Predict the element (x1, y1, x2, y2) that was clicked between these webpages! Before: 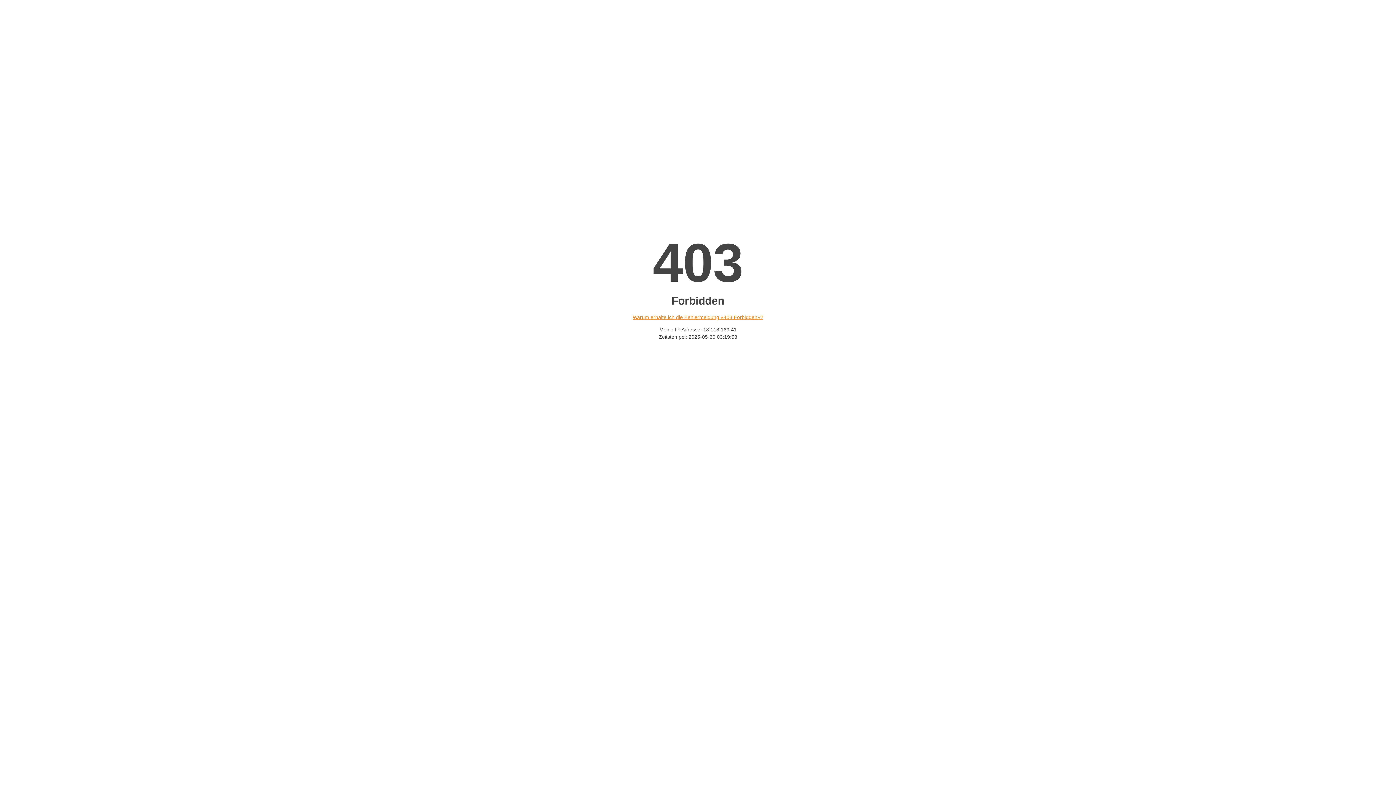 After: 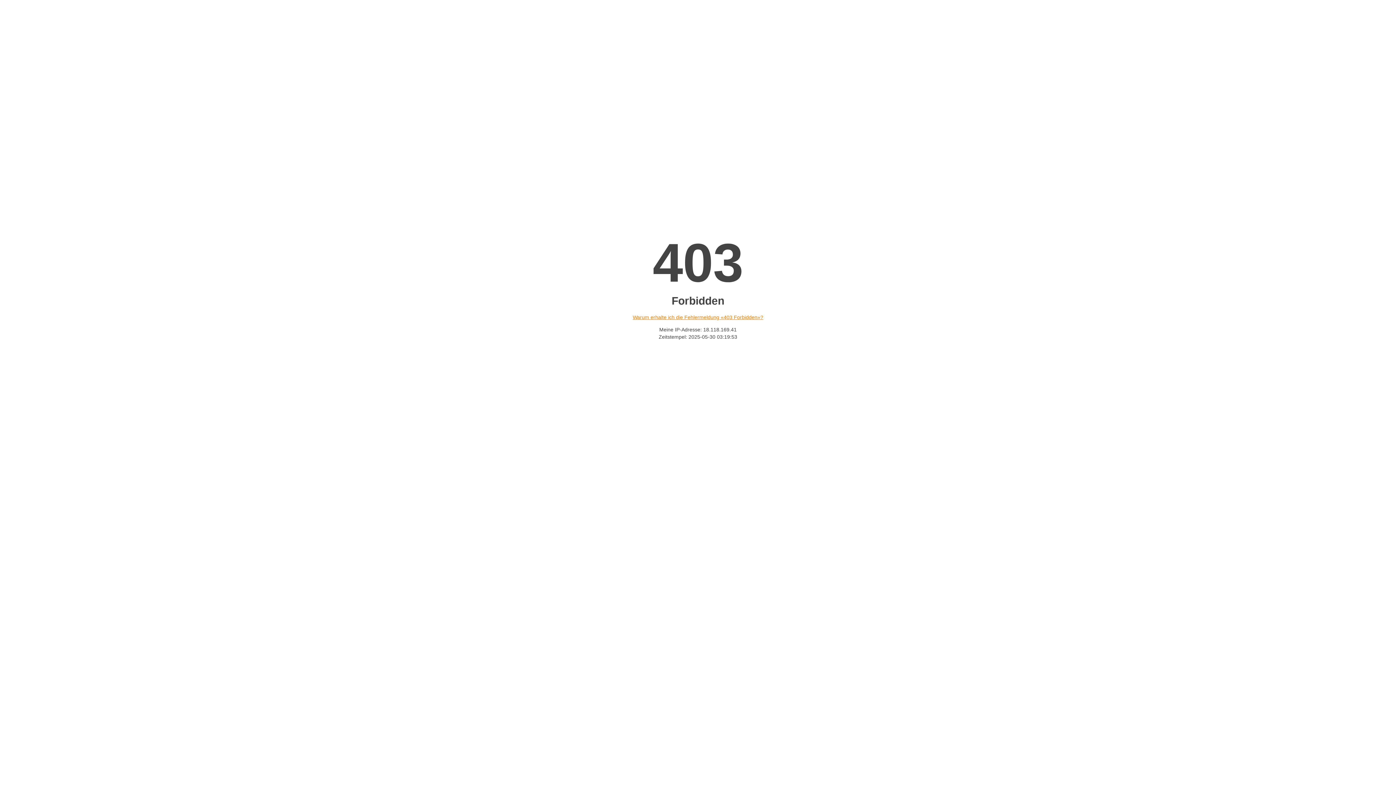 Action: label: Warum erhalte ich die Fehlermeldung «403 Forbidden»? bbox: (632, 314, 763, 320)